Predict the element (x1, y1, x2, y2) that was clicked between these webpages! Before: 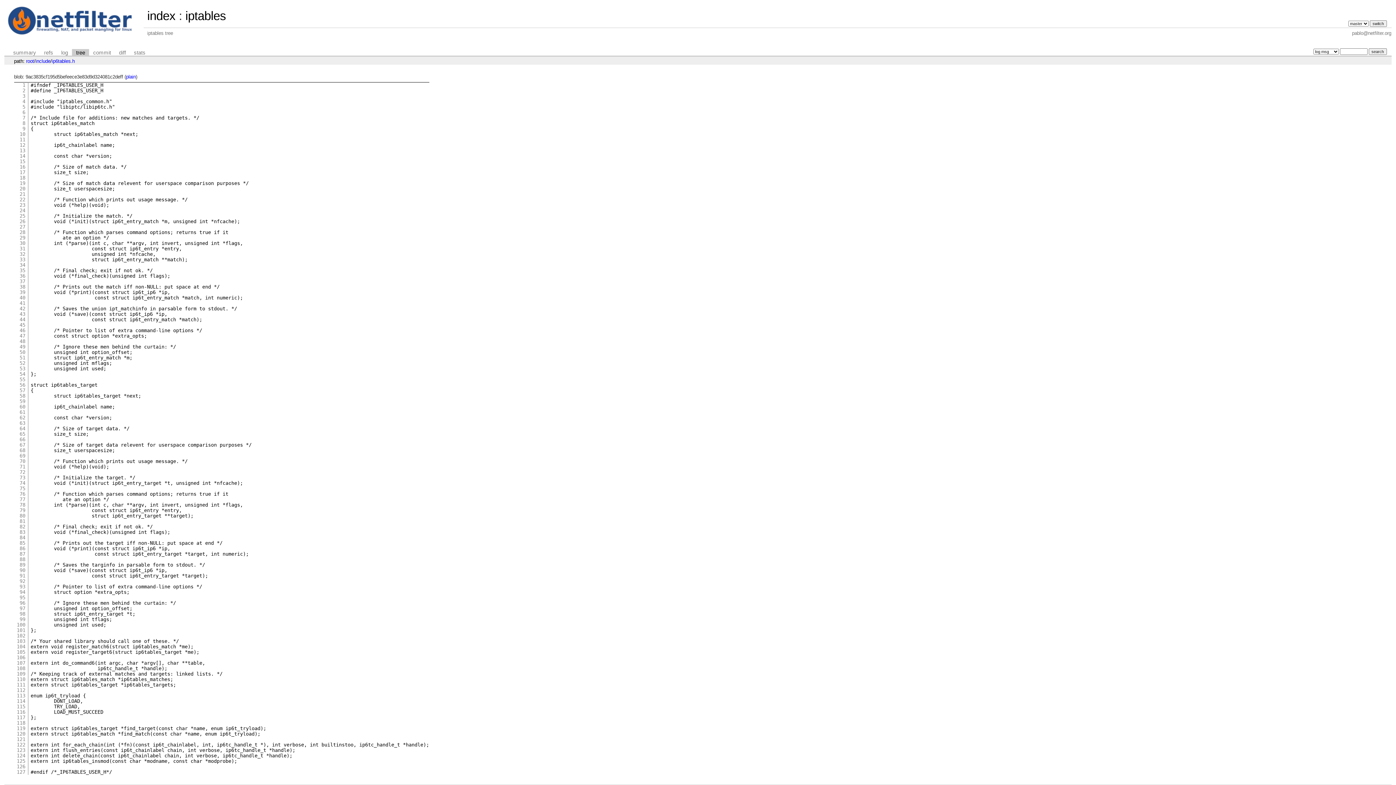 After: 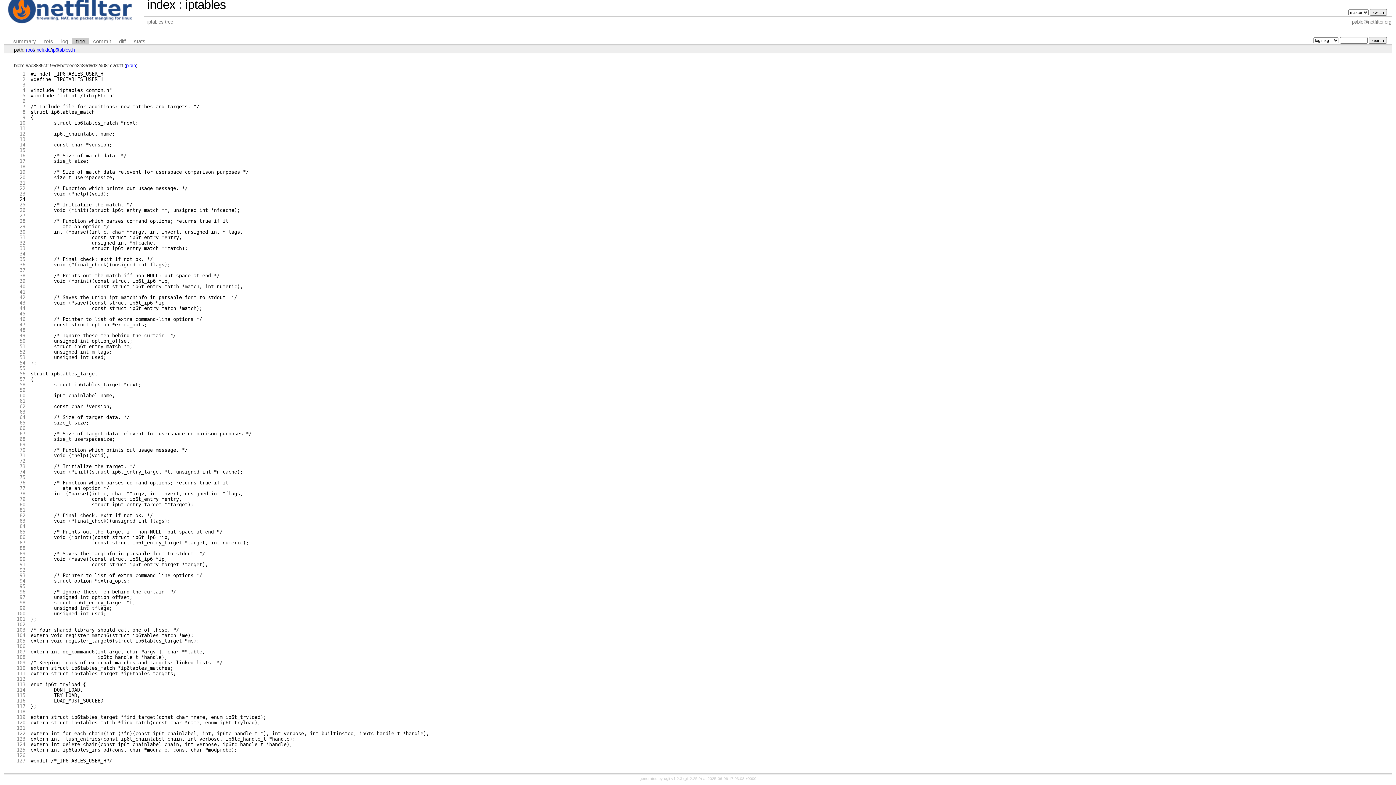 Action: bbox: (19, 197, 25, 202) label: 22